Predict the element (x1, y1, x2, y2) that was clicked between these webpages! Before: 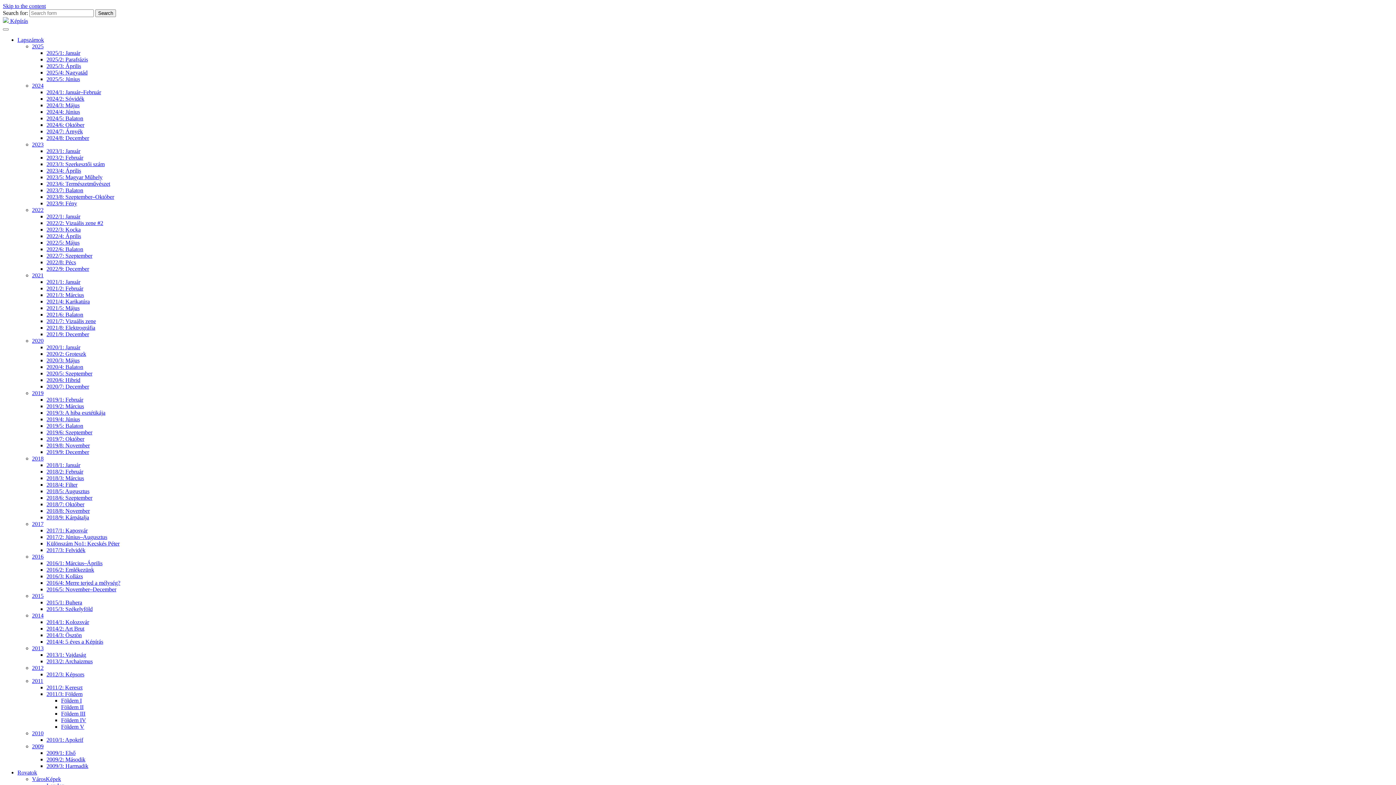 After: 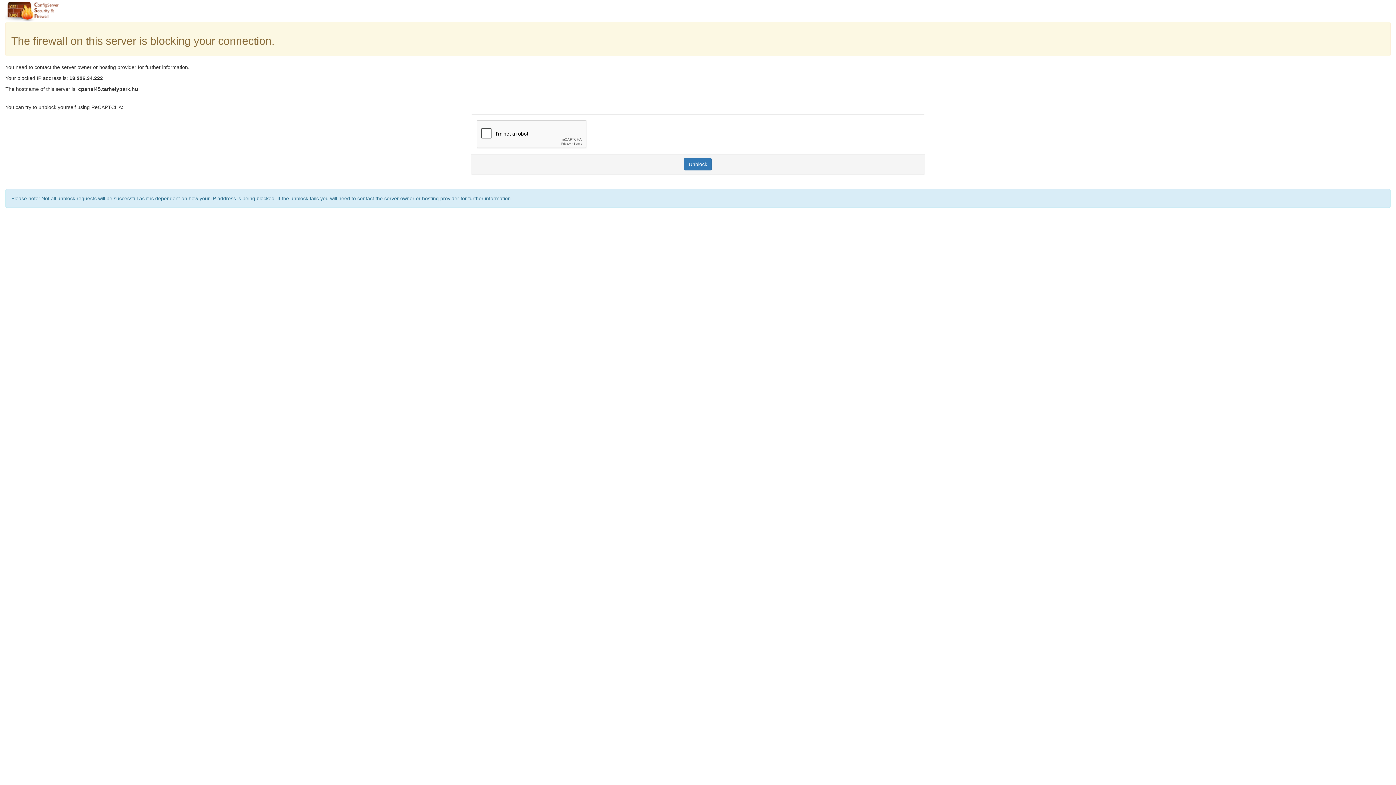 Action: label: 2019/3: A hiba esztétikája bbox: (46, 409, 105, 416)